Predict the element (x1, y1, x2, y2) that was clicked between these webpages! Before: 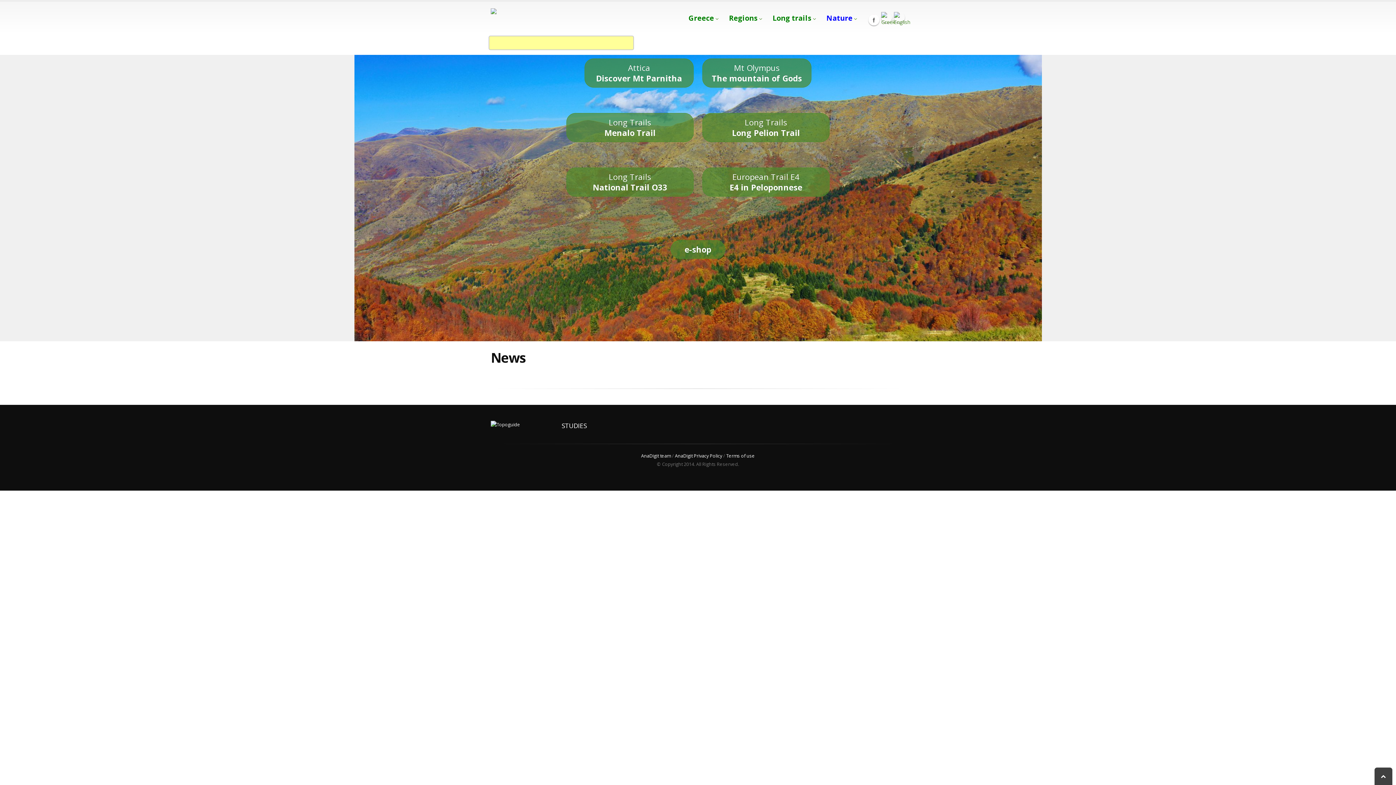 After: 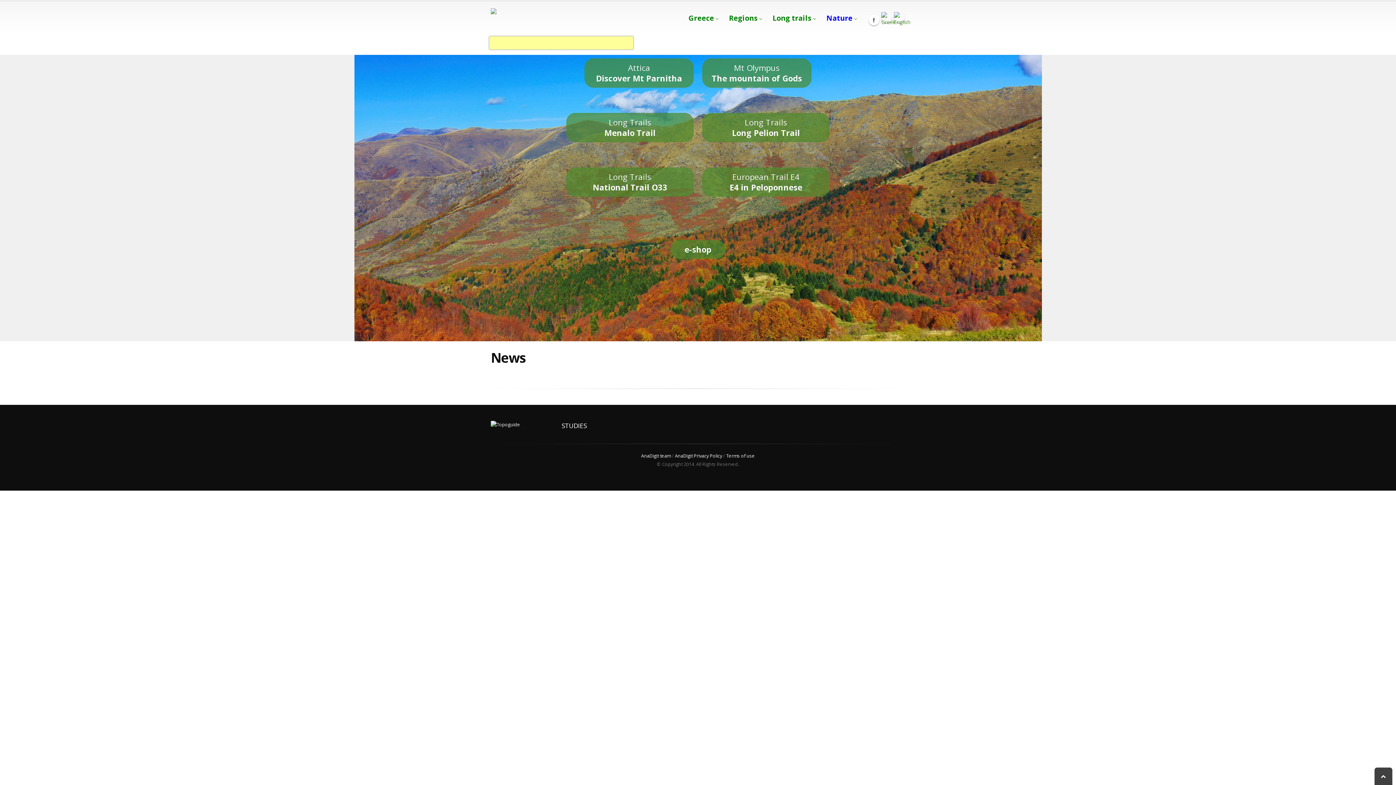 Action: bbox: (490, 3, 573, 25)